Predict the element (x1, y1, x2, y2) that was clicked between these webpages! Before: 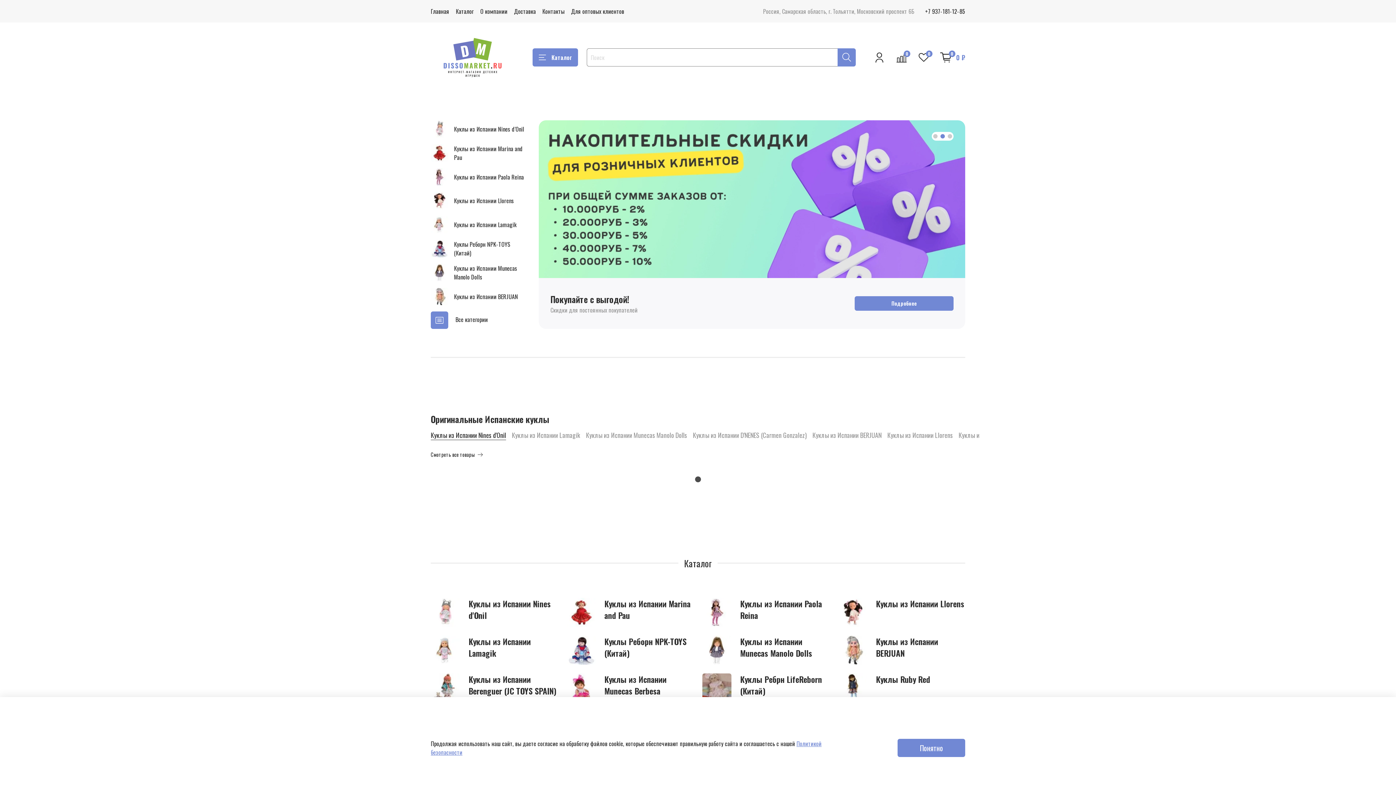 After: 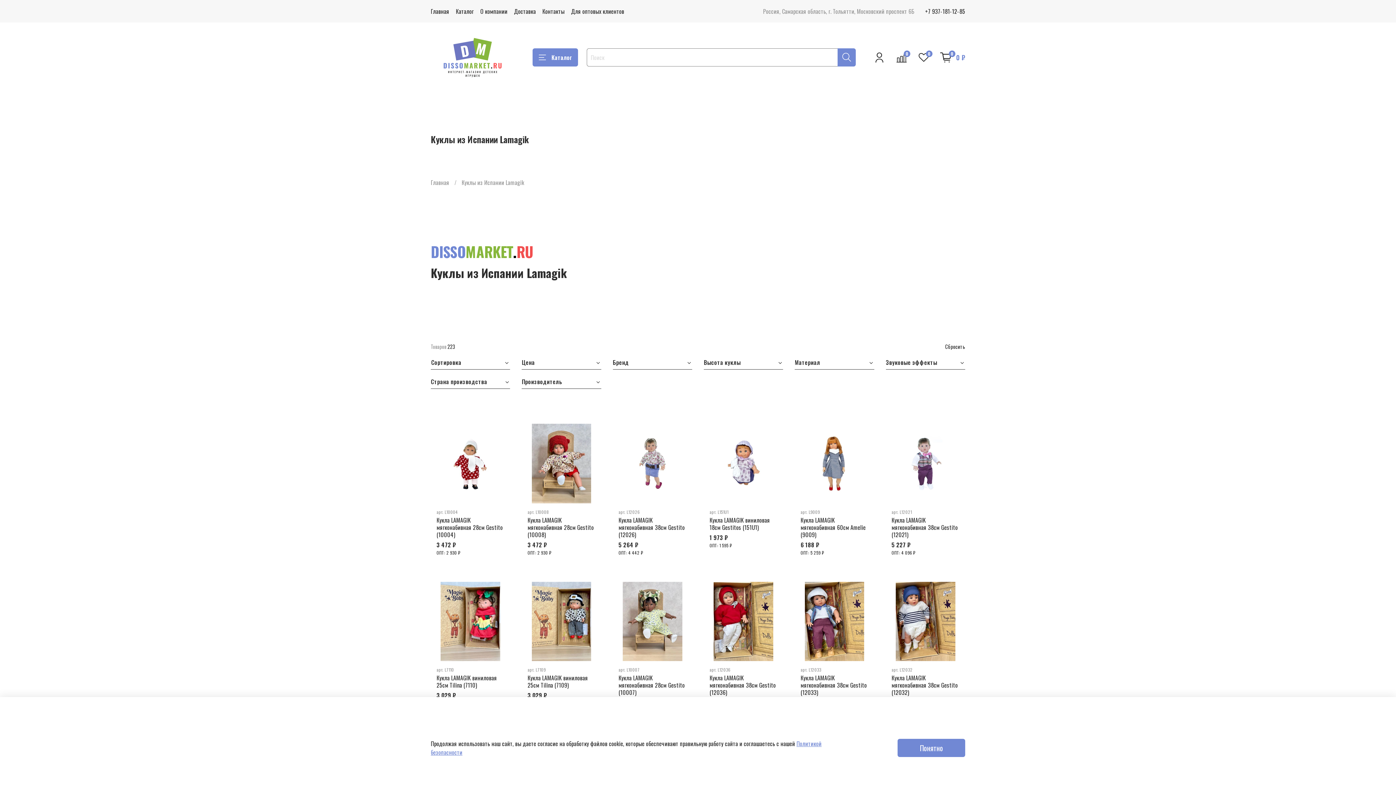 Action: bbox: (430, 216, 527, 233) label: Куклы из Испании Lamagik